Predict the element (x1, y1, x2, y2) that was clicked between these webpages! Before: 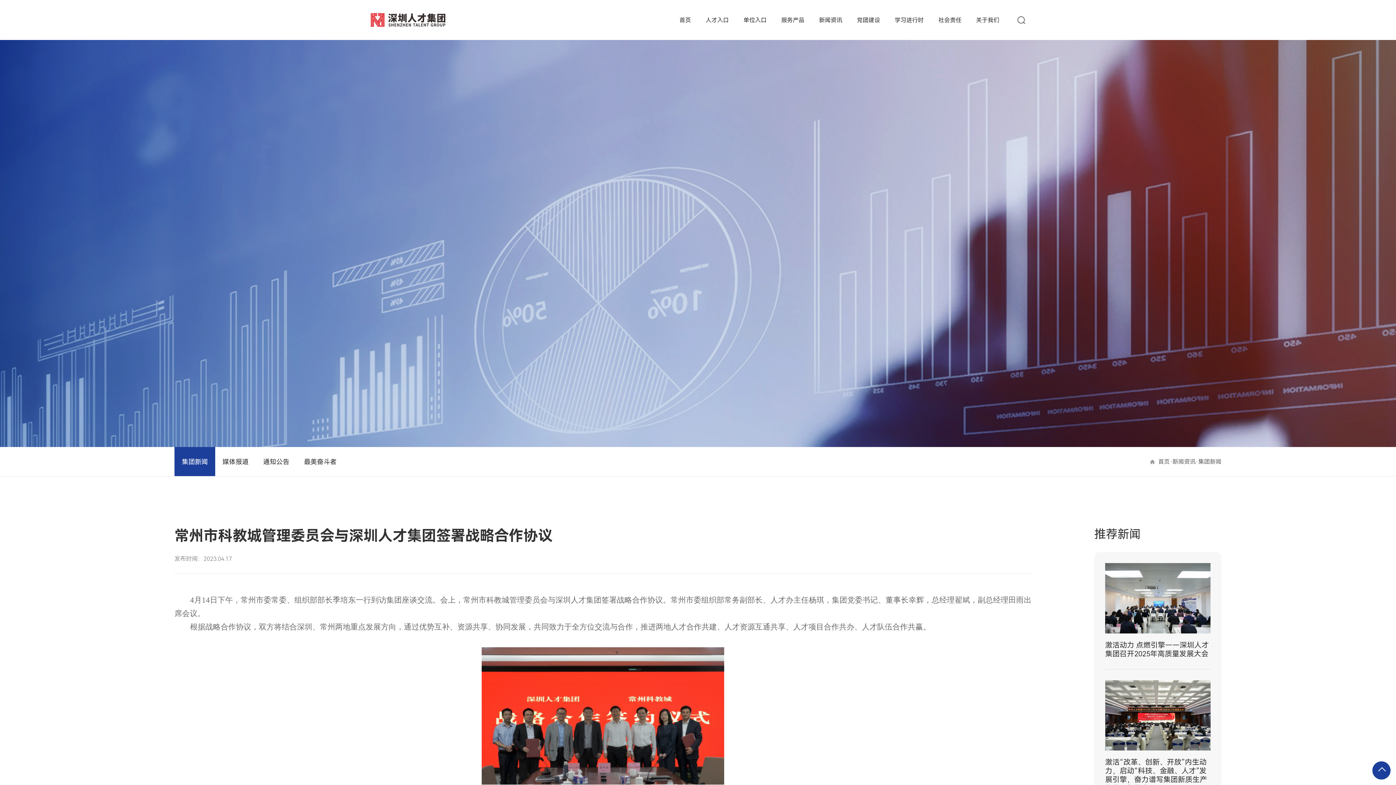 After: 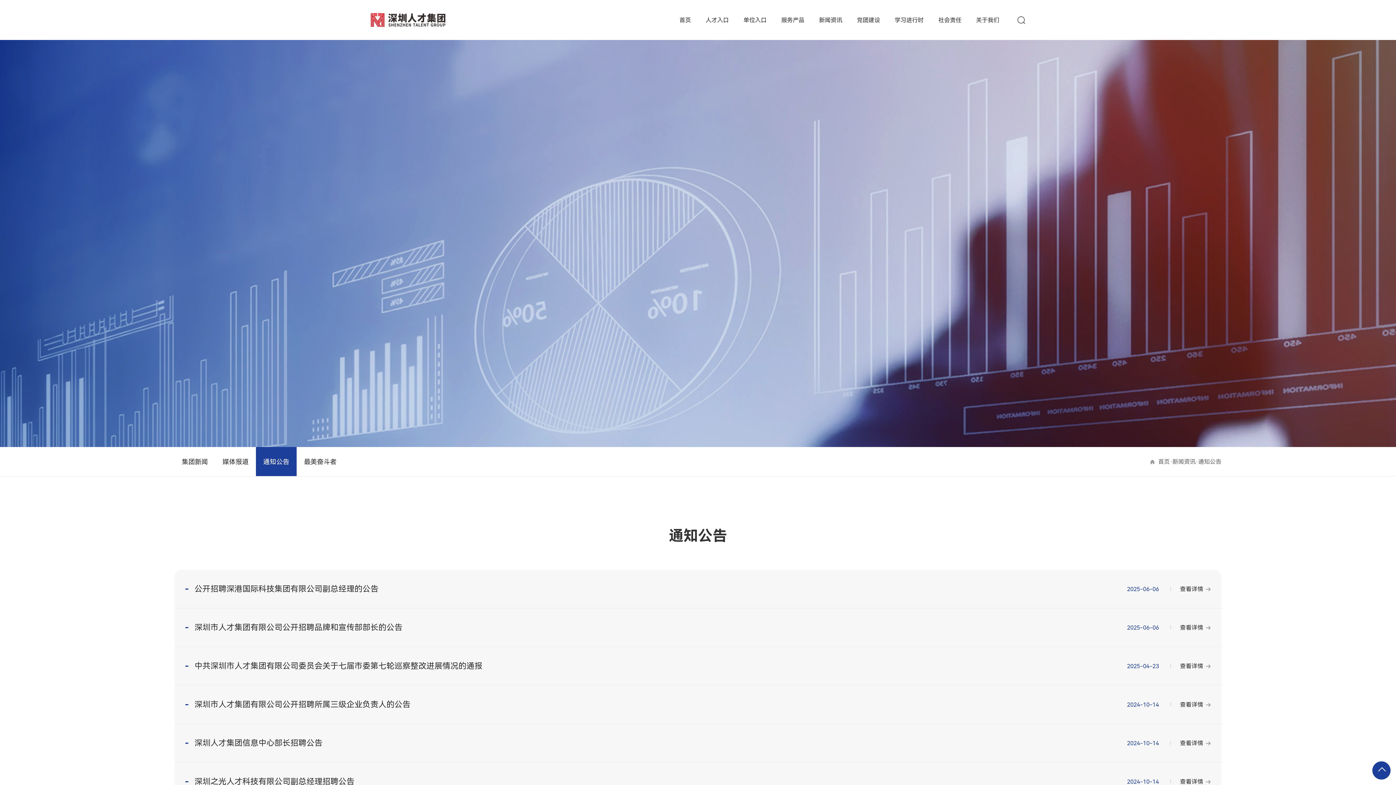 Action: bbox: (256, 447, 296, 476) label: 通知公告